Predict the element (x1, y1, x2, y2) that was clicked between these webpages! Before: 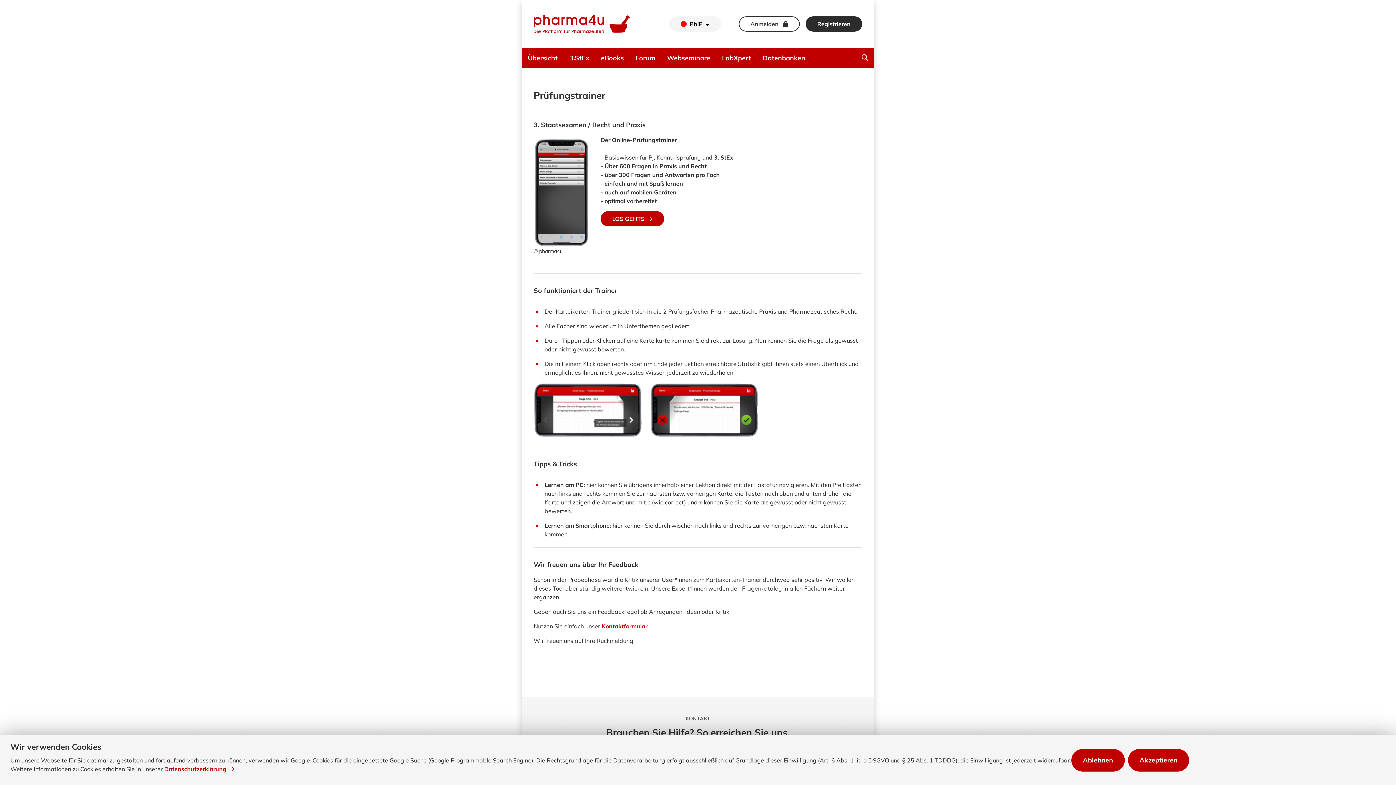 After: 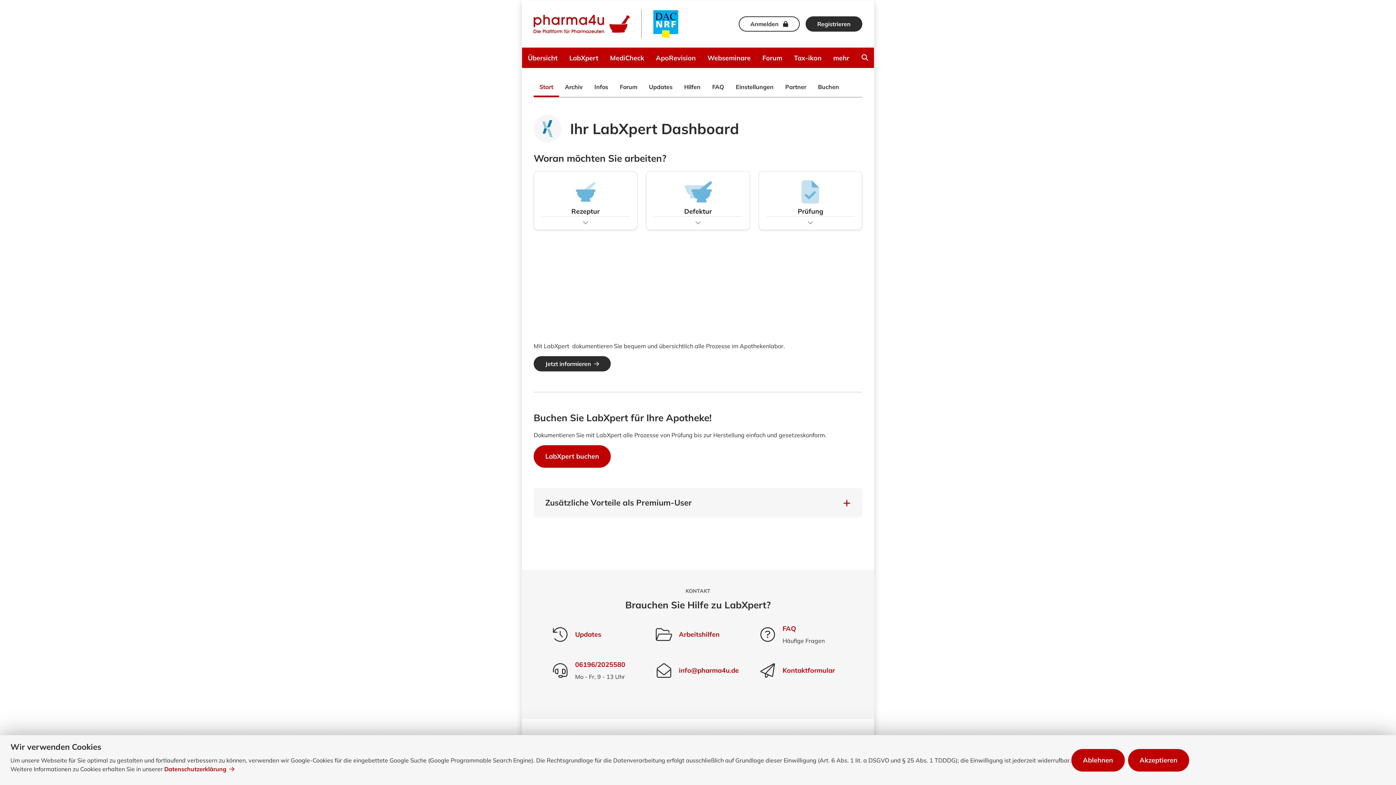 Action: label: LabXpert bbox: (716, 47, 757, 68)